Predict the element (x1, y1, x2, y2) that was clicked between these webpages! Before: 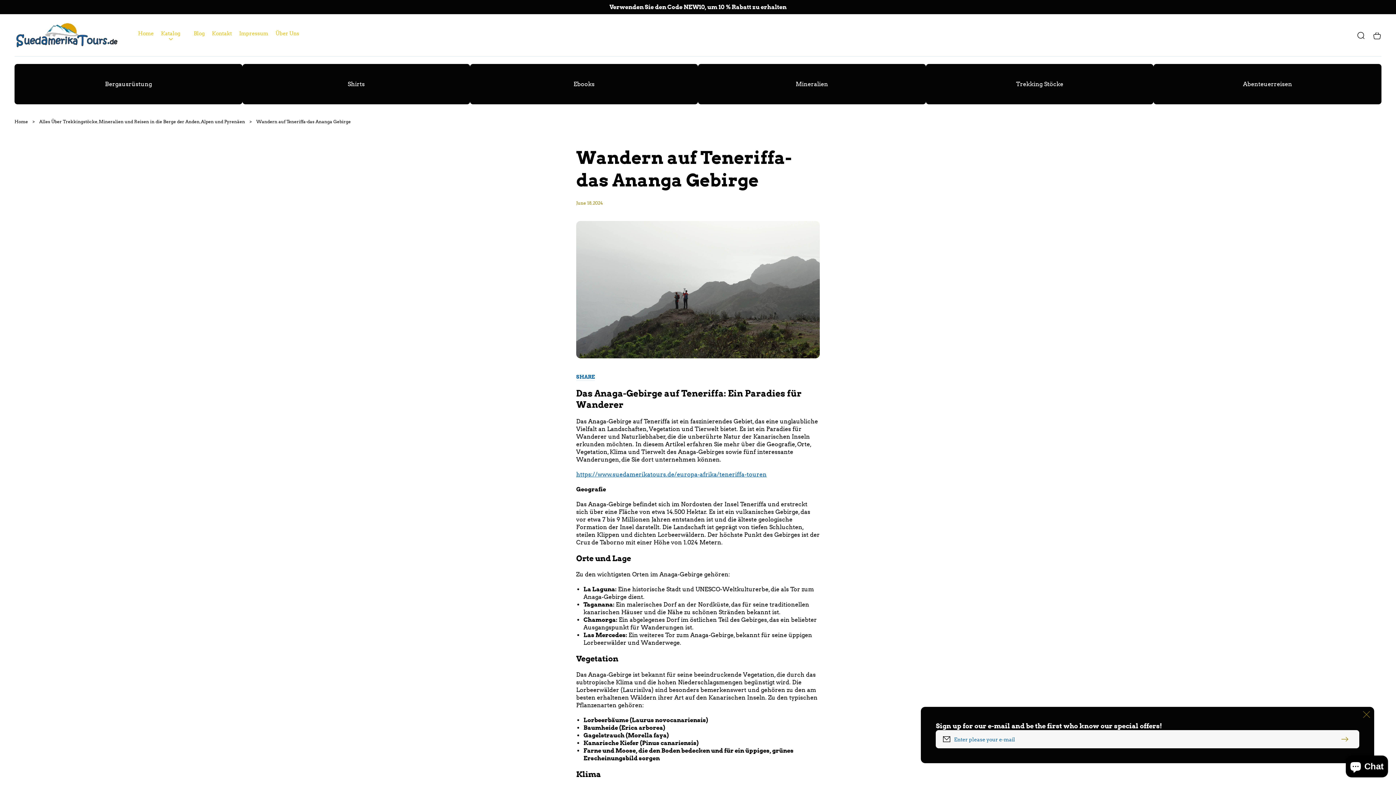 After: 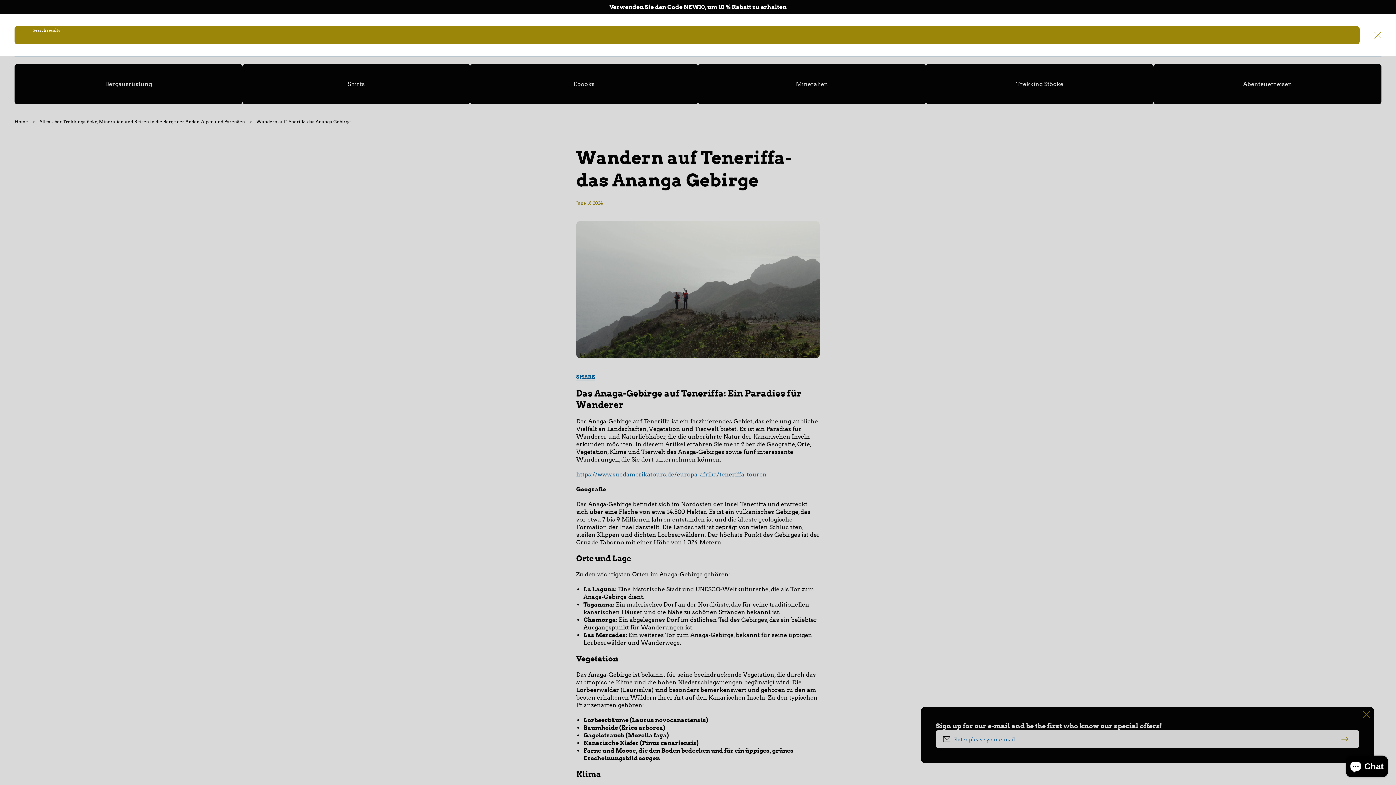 Action: bbox: (1353, 27, 1369, 43) label: Search results